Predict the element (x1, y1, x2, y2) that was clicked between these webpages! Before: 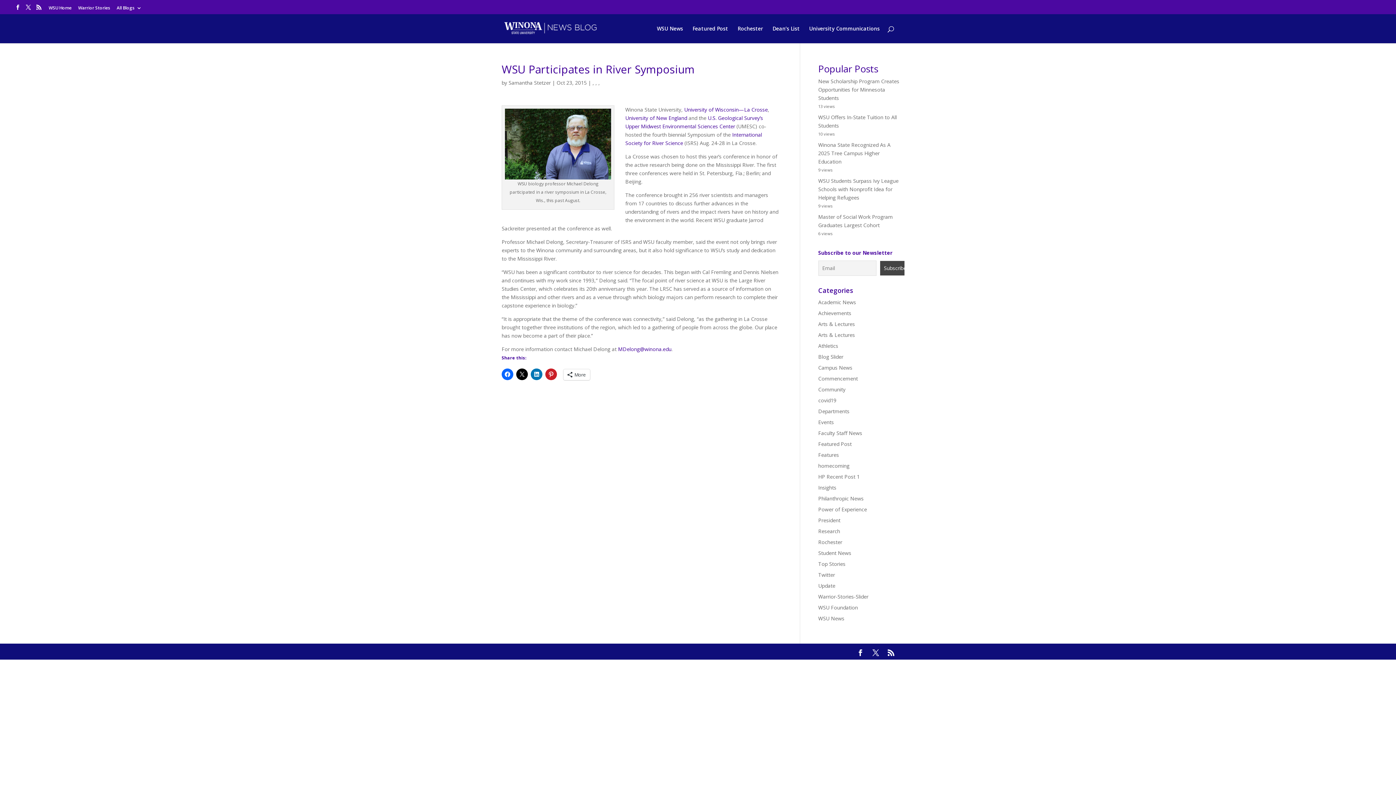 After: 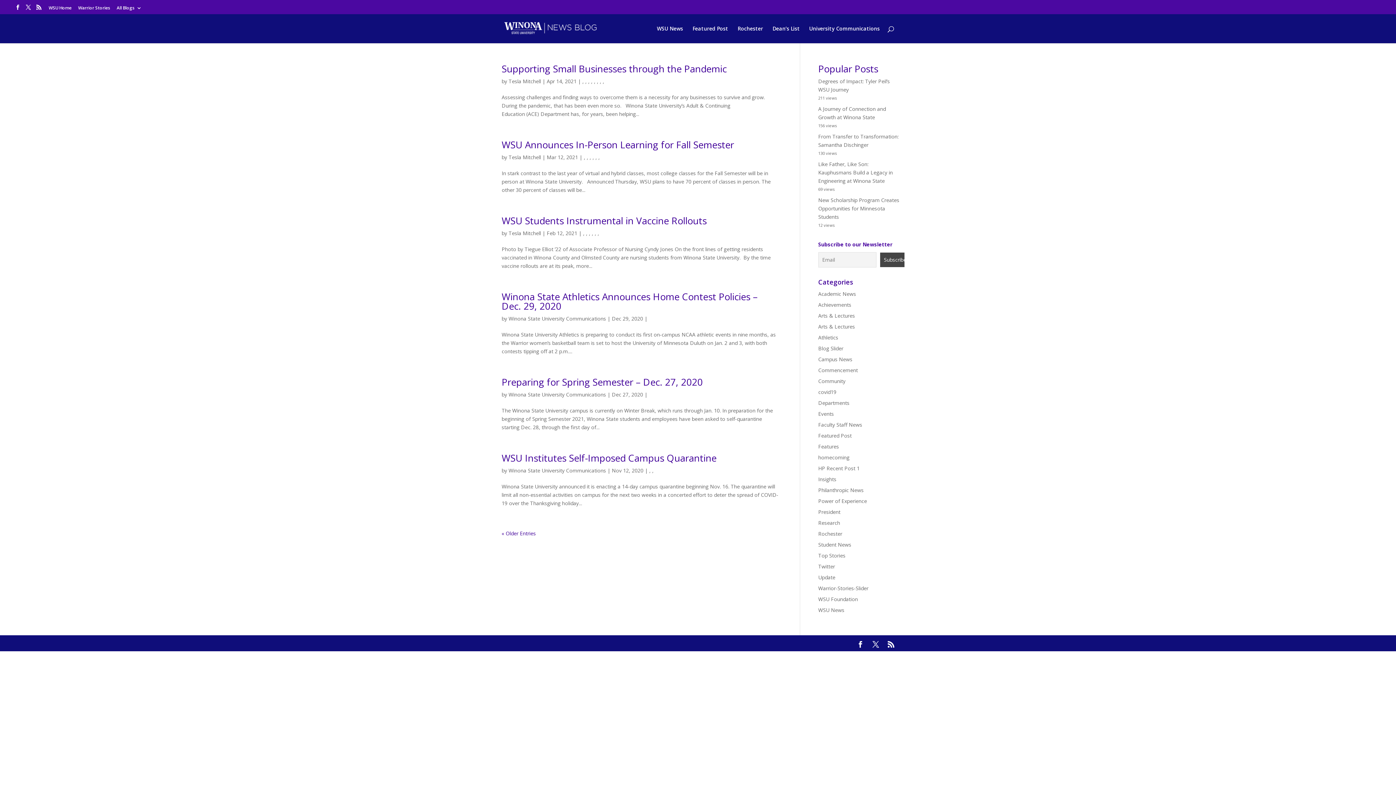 Action: label: covid19 bbox: (818, 397, 836, 404)